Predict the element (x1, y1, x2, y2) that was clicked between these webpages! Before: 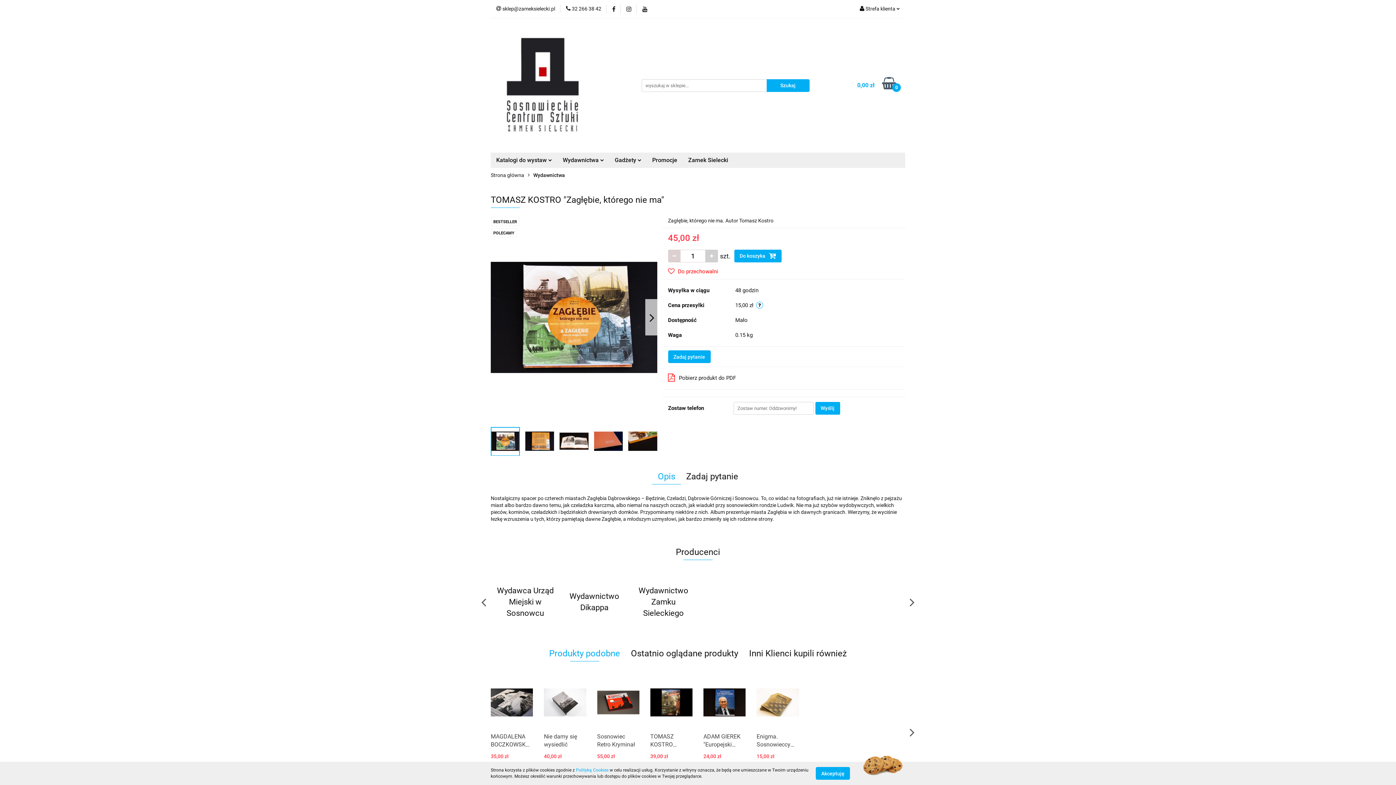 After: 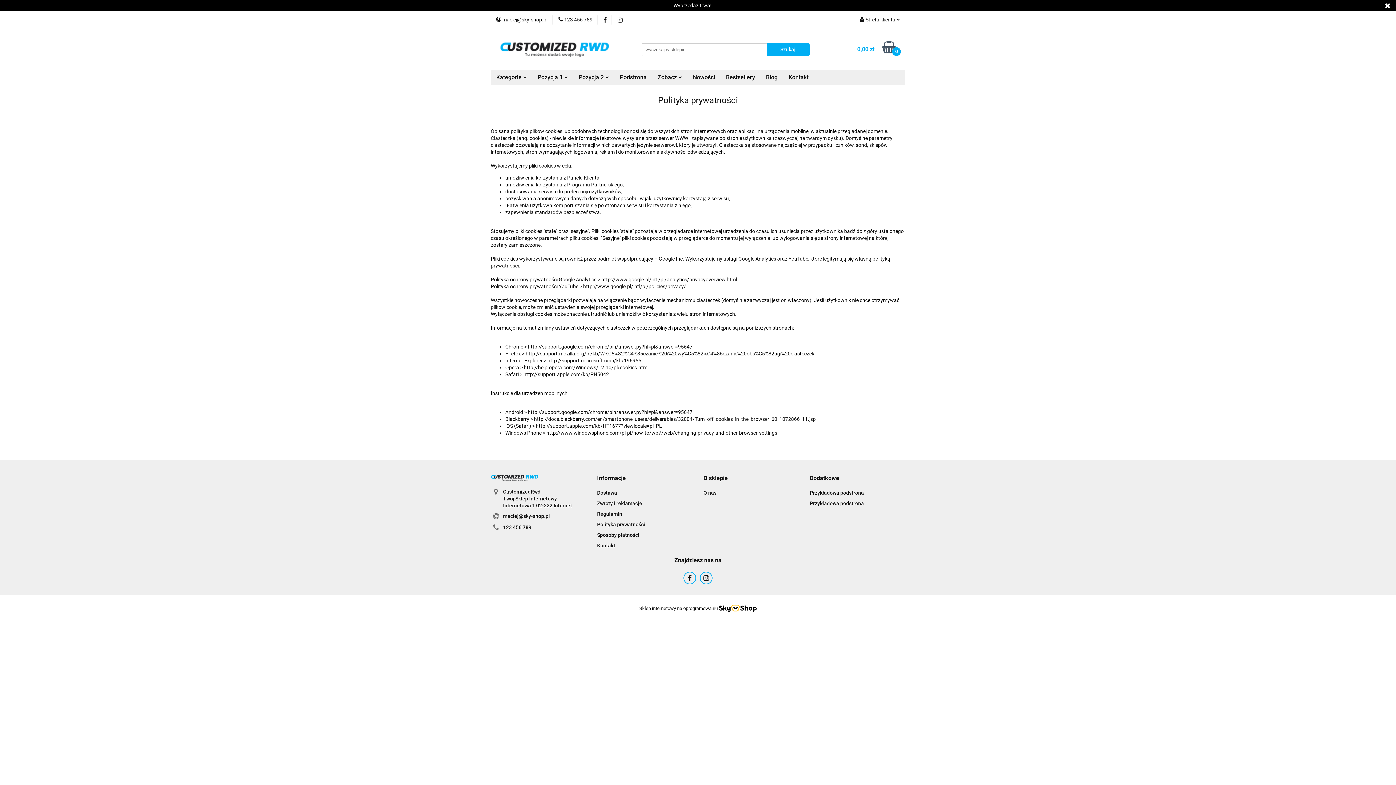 Action: bbox: (576, 768, 608, 773) label: Polityką Cookies